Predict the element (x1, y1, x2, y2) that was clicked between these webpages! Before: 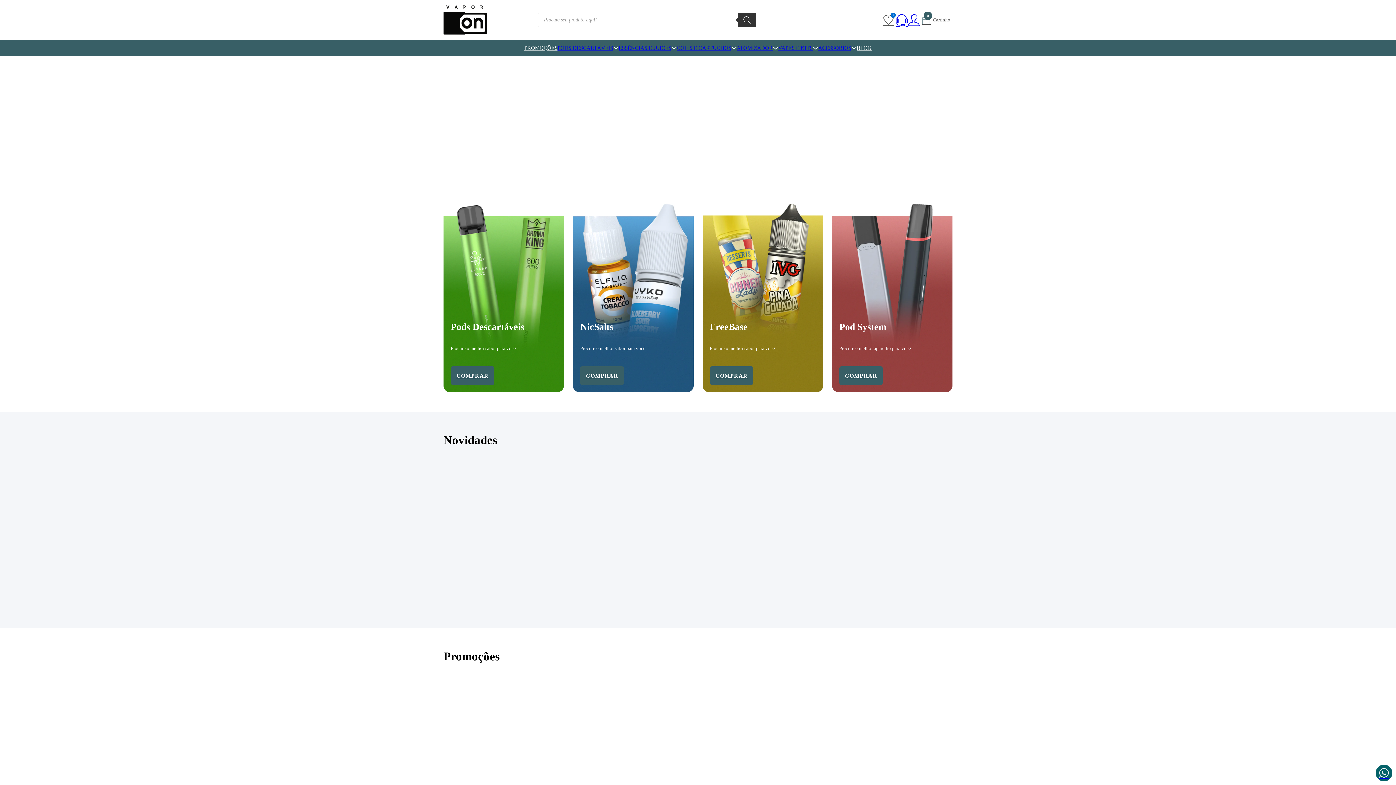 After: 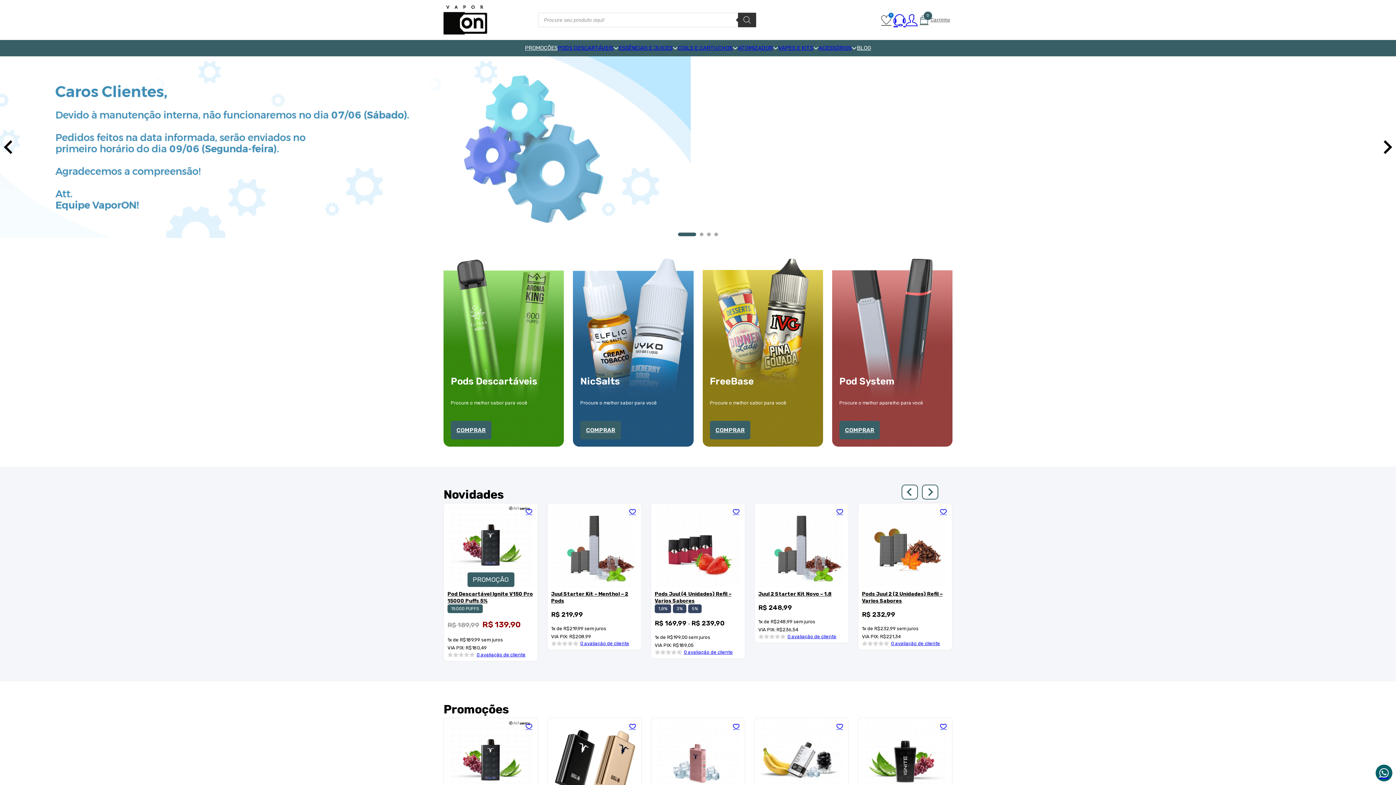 Action: bbox: (1376, 765, 1392, 781)